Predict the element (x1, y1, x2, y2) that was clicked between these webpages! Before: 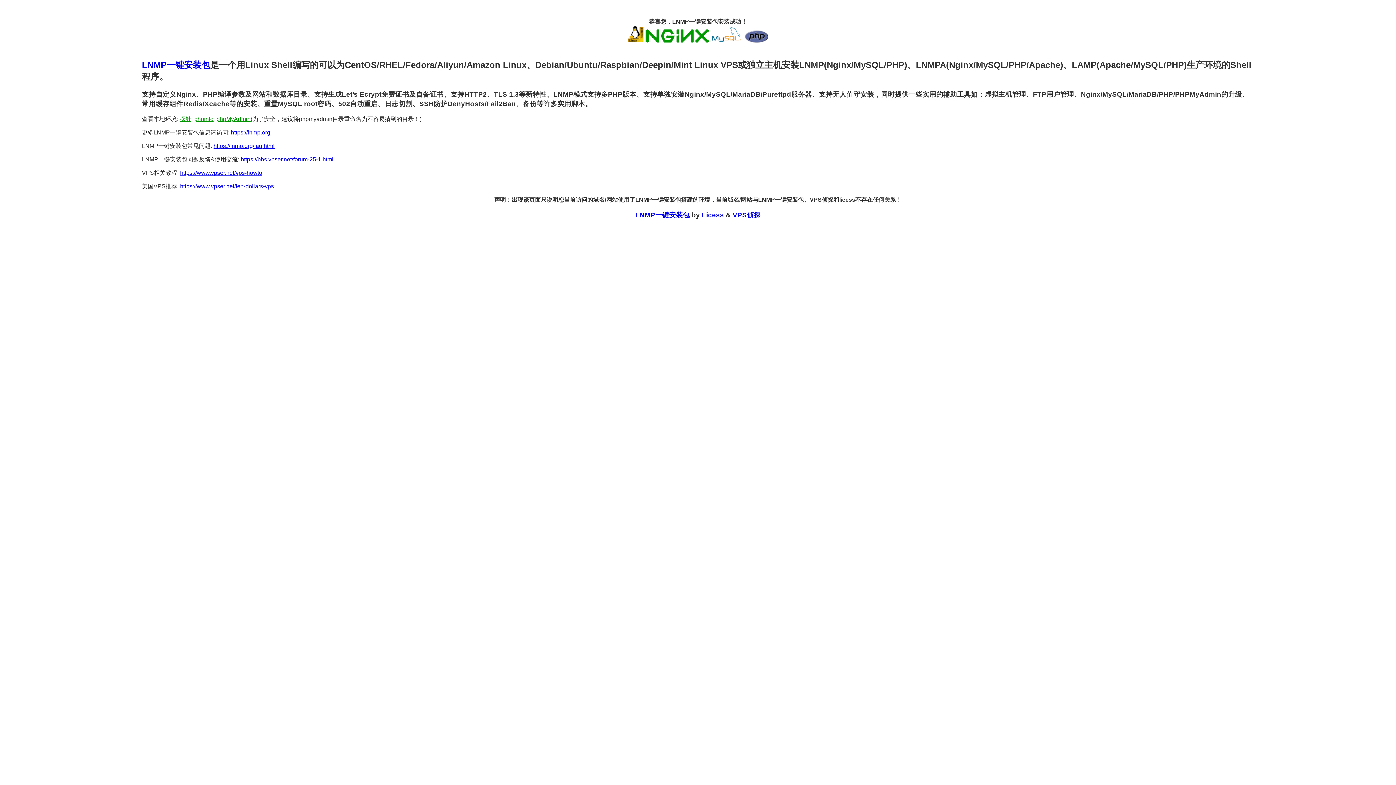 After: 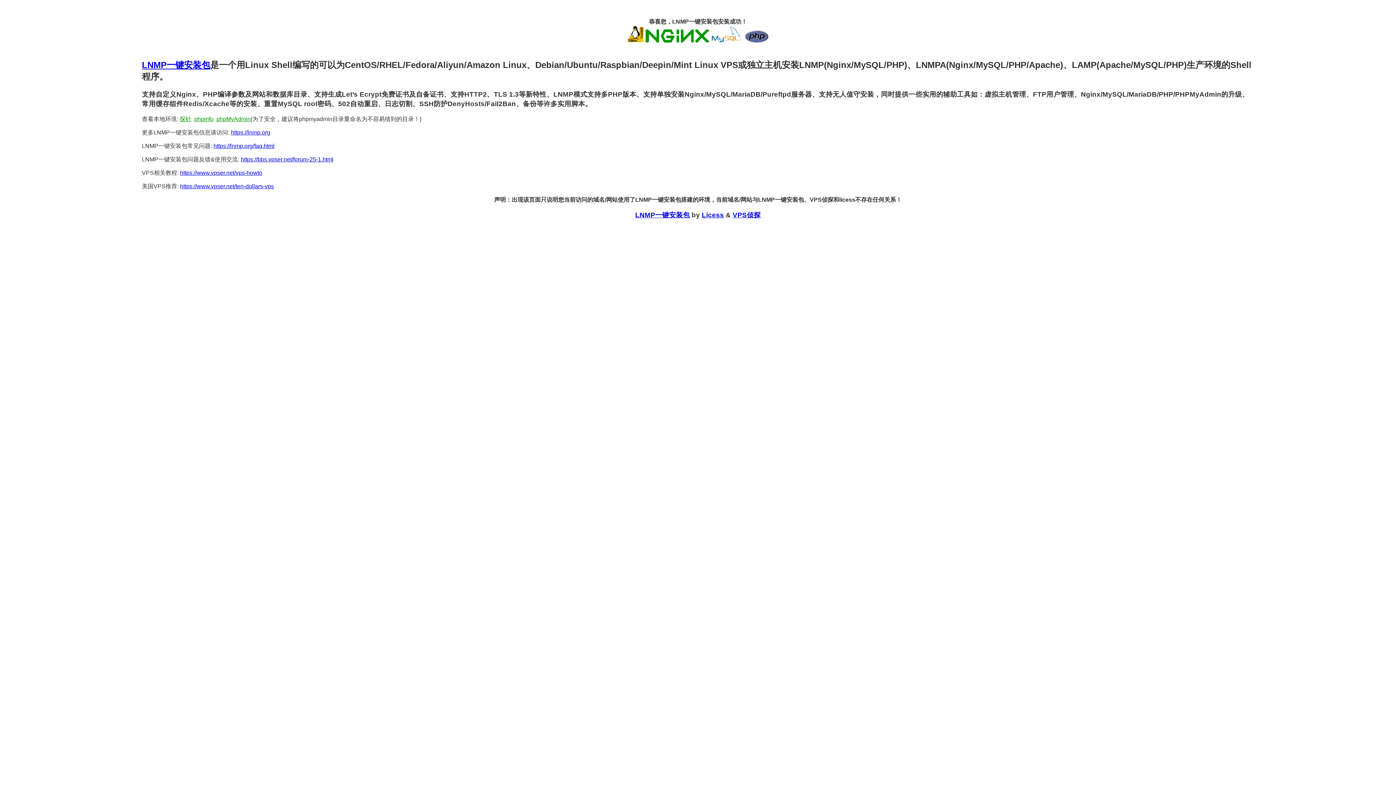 Action: bbox: (635, 211, 690, 219) label: LNMP一键安装包